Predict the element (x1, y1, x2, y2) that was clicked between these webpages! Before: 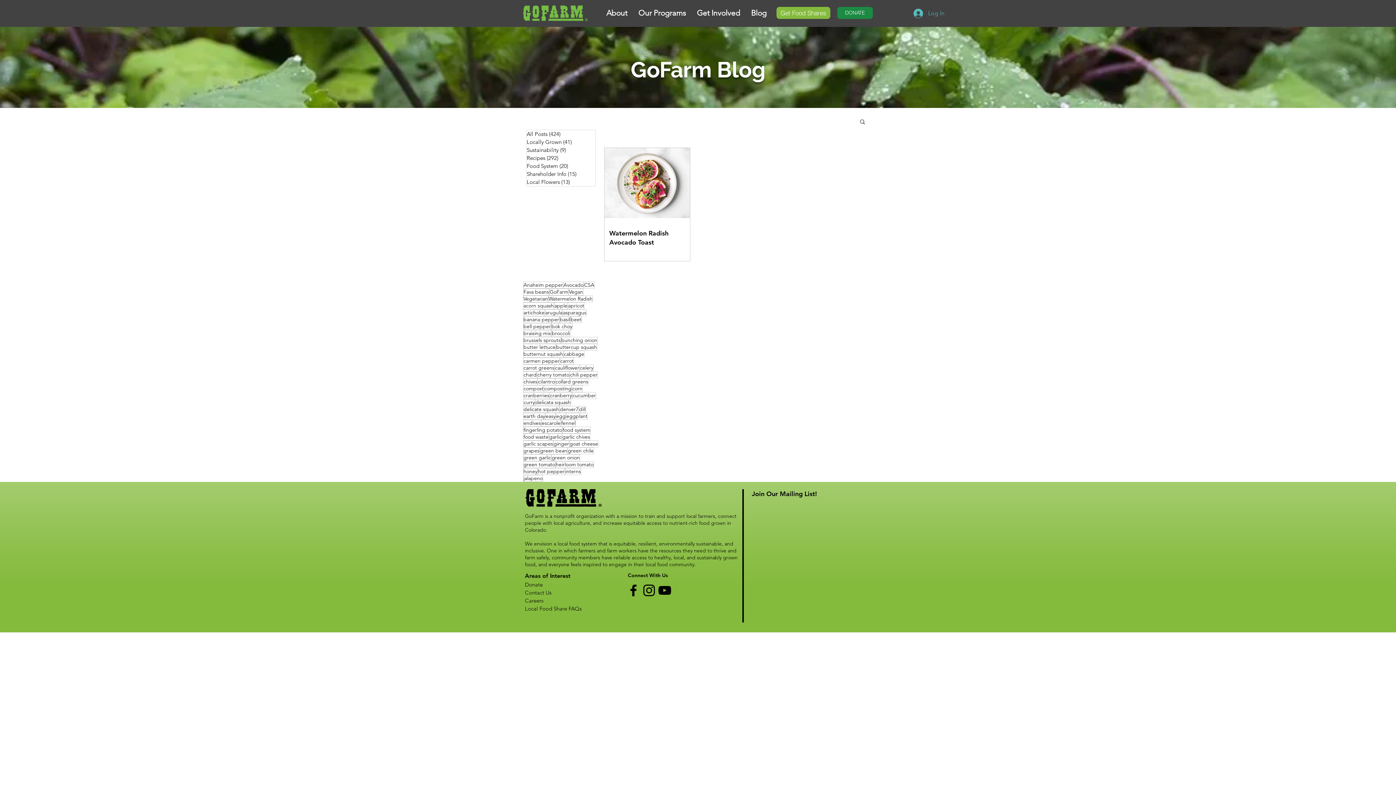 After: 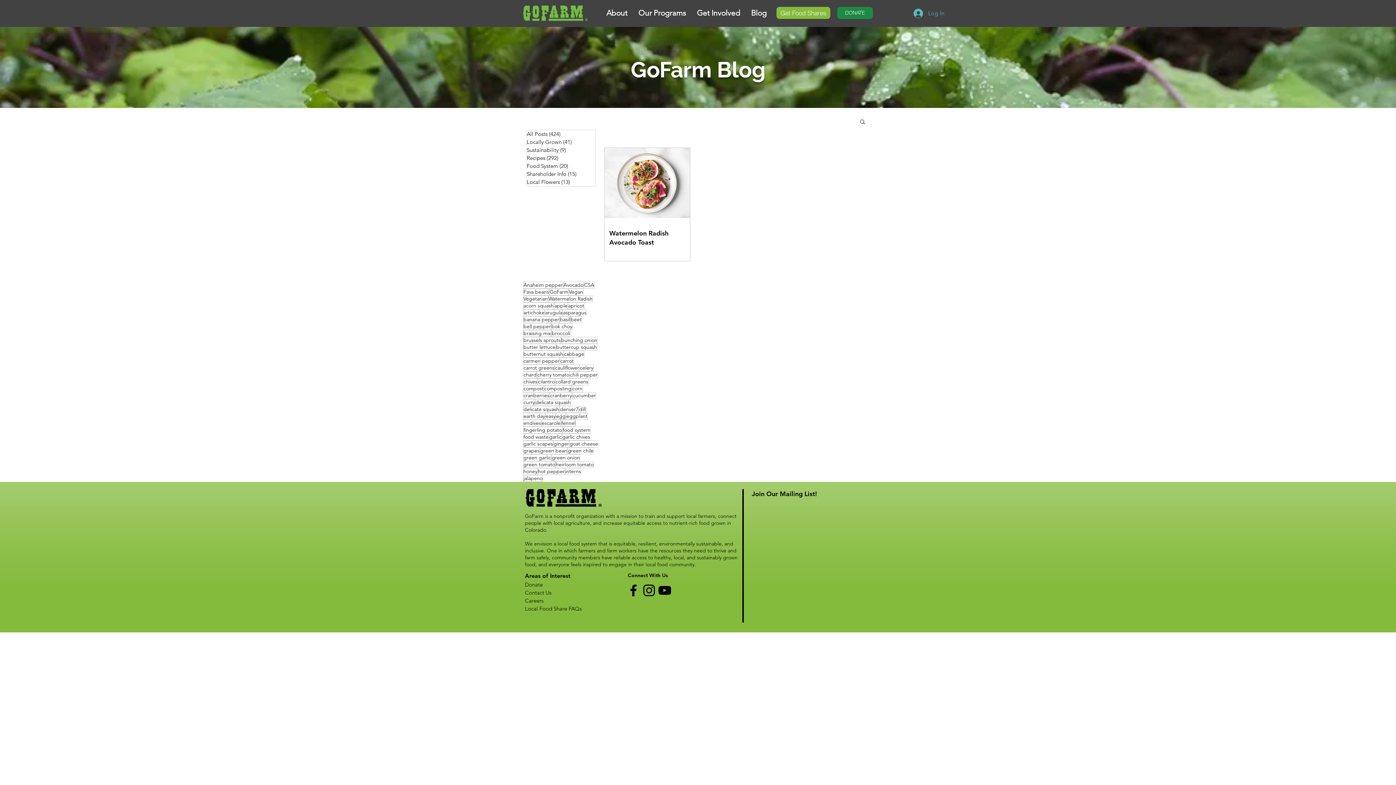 Action: label: Search bbox: (859, 118, 866, 126)